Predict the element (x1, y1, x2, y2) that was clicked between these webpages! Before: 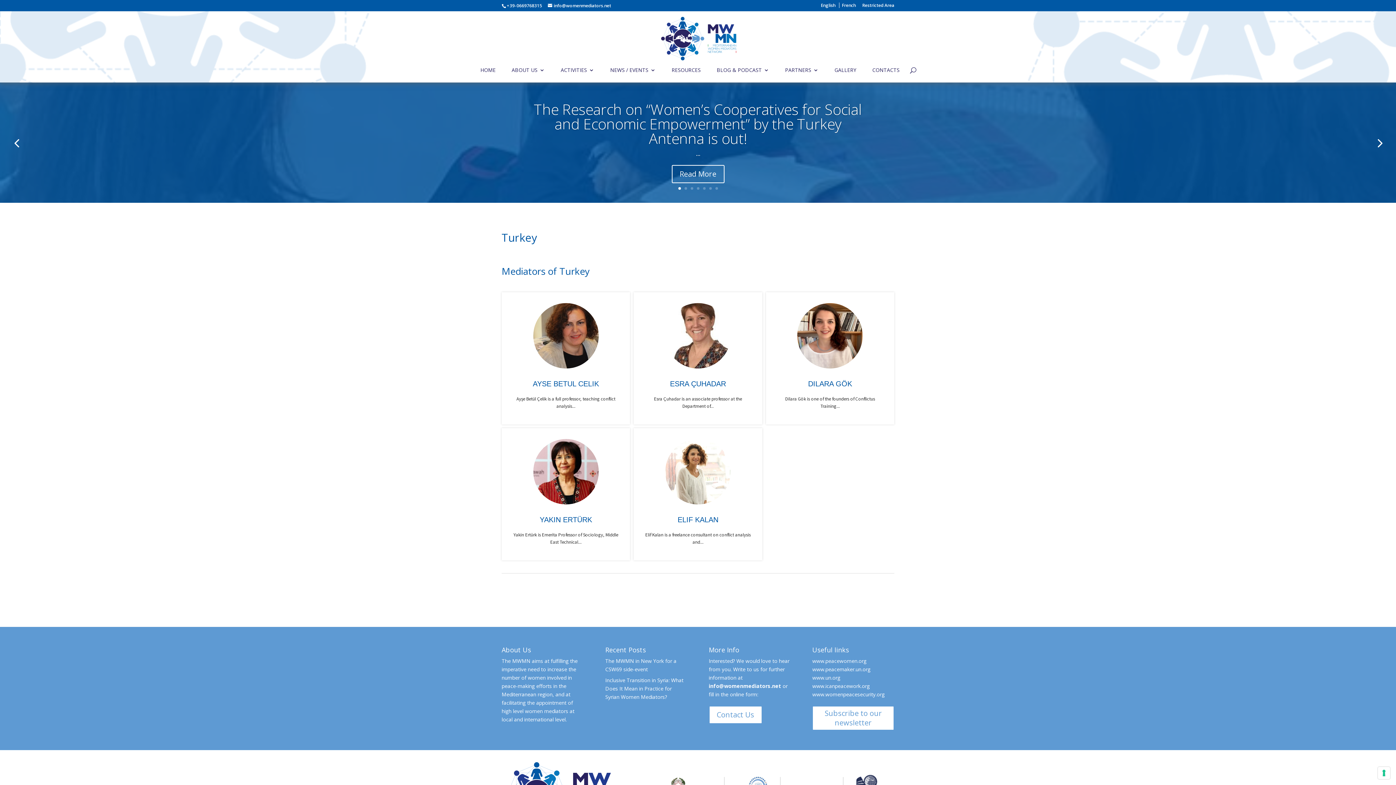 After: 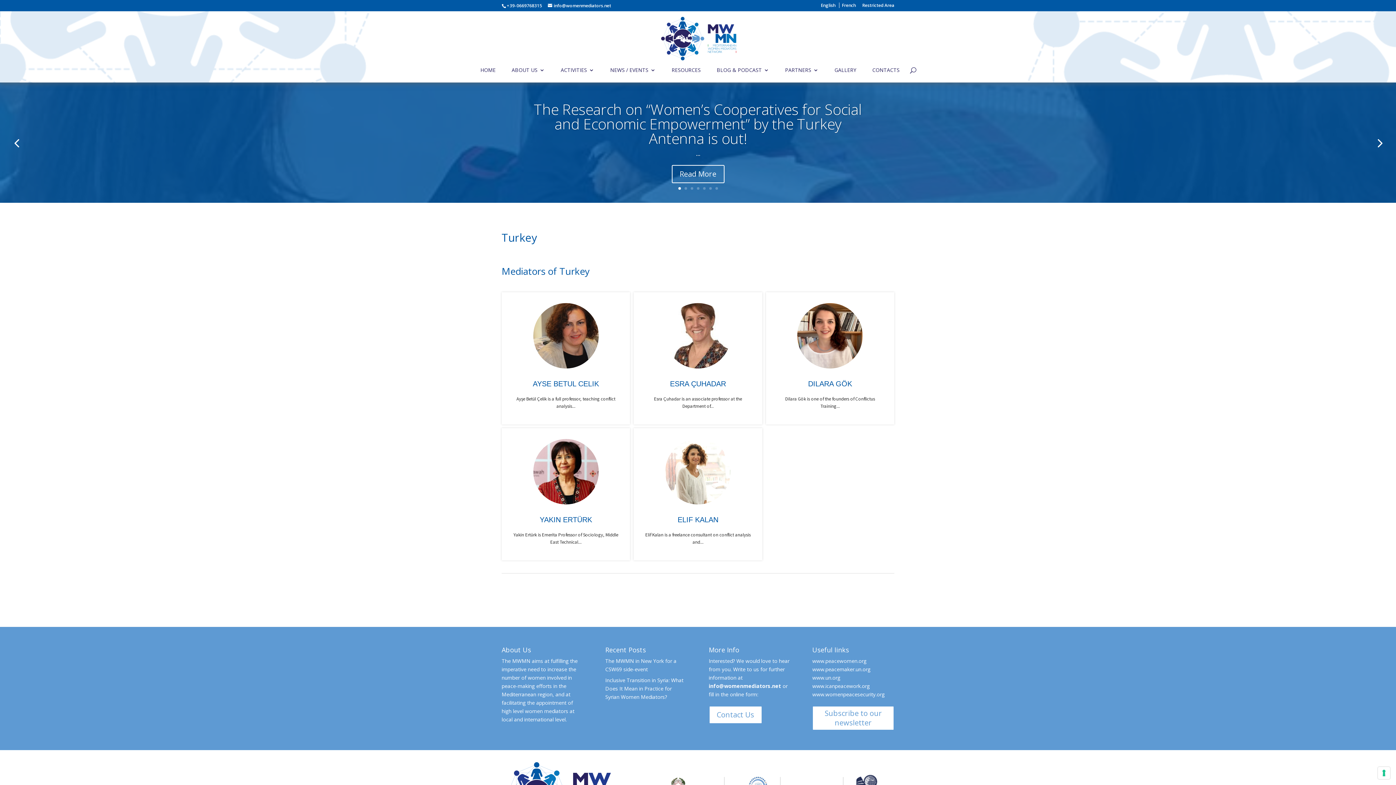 Action: label: 1 bbox: (678, 187, 680, 189)